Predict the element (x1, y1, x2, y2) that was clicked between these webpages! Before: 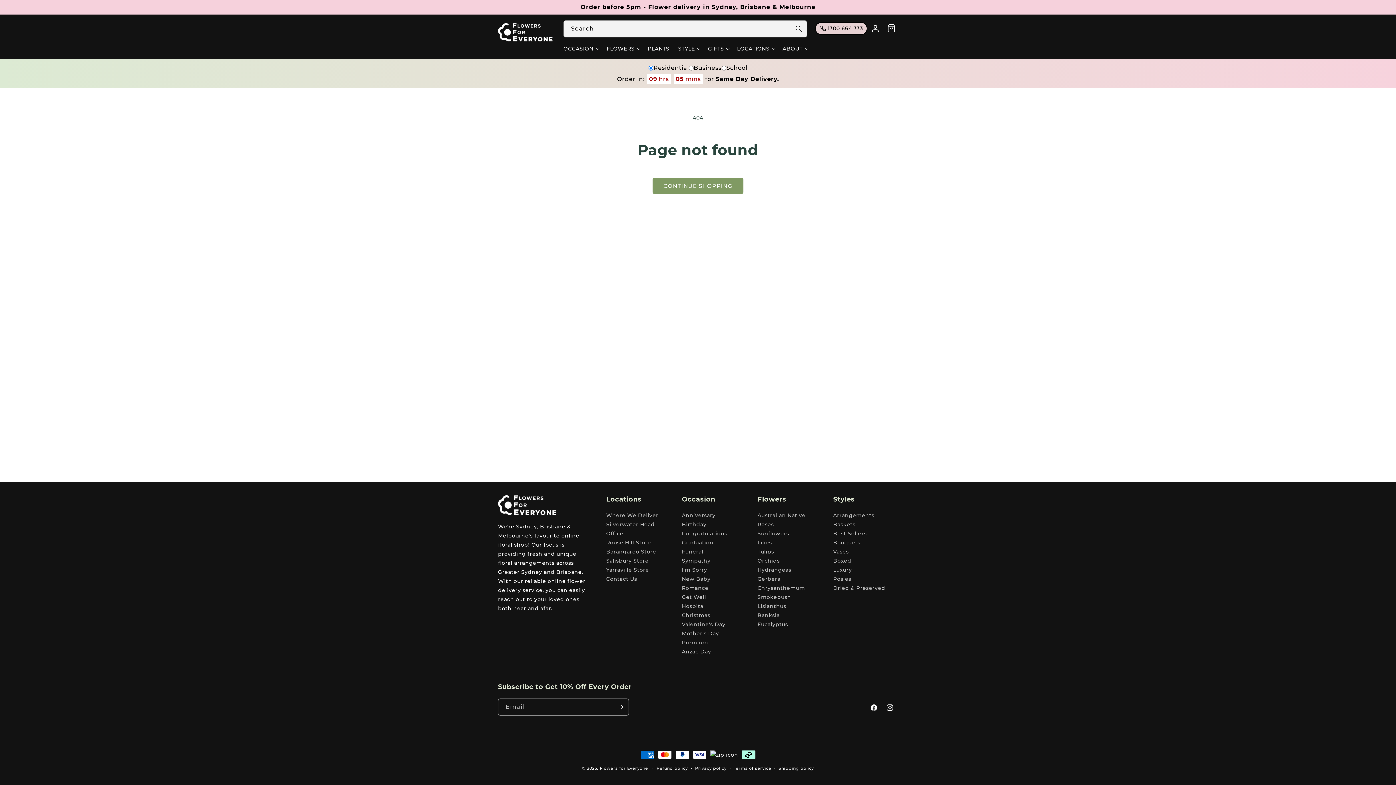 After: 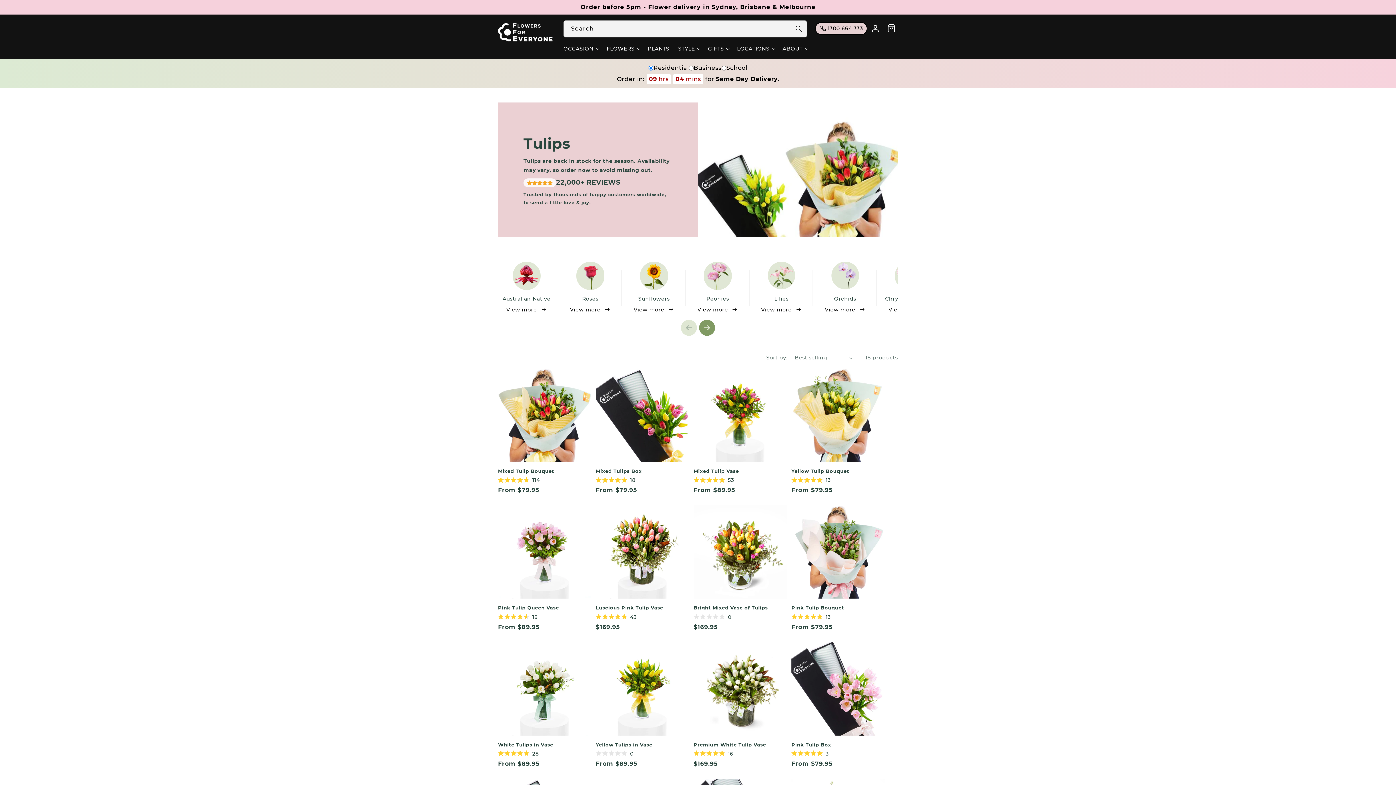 Action: label: Tulips bbox: (757, 547, 774, 556)